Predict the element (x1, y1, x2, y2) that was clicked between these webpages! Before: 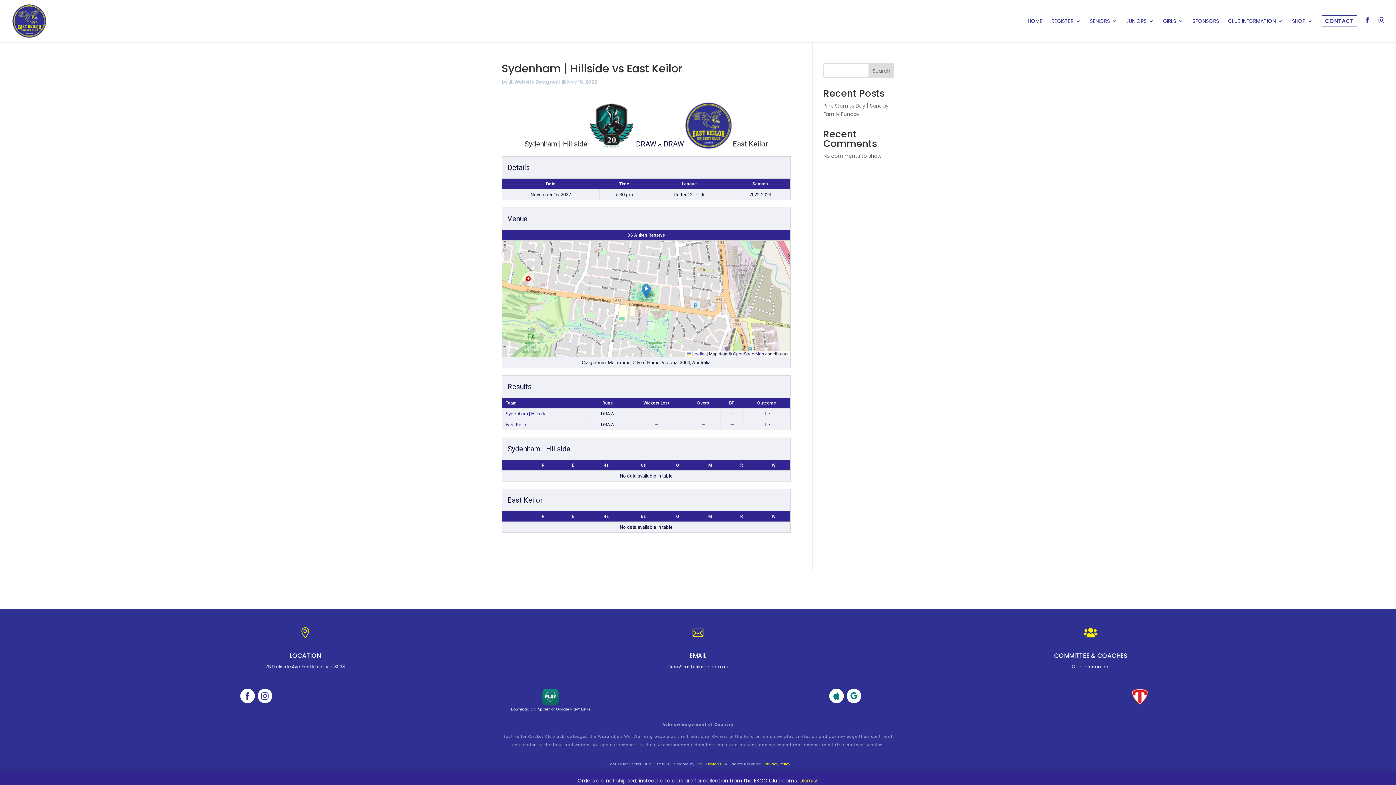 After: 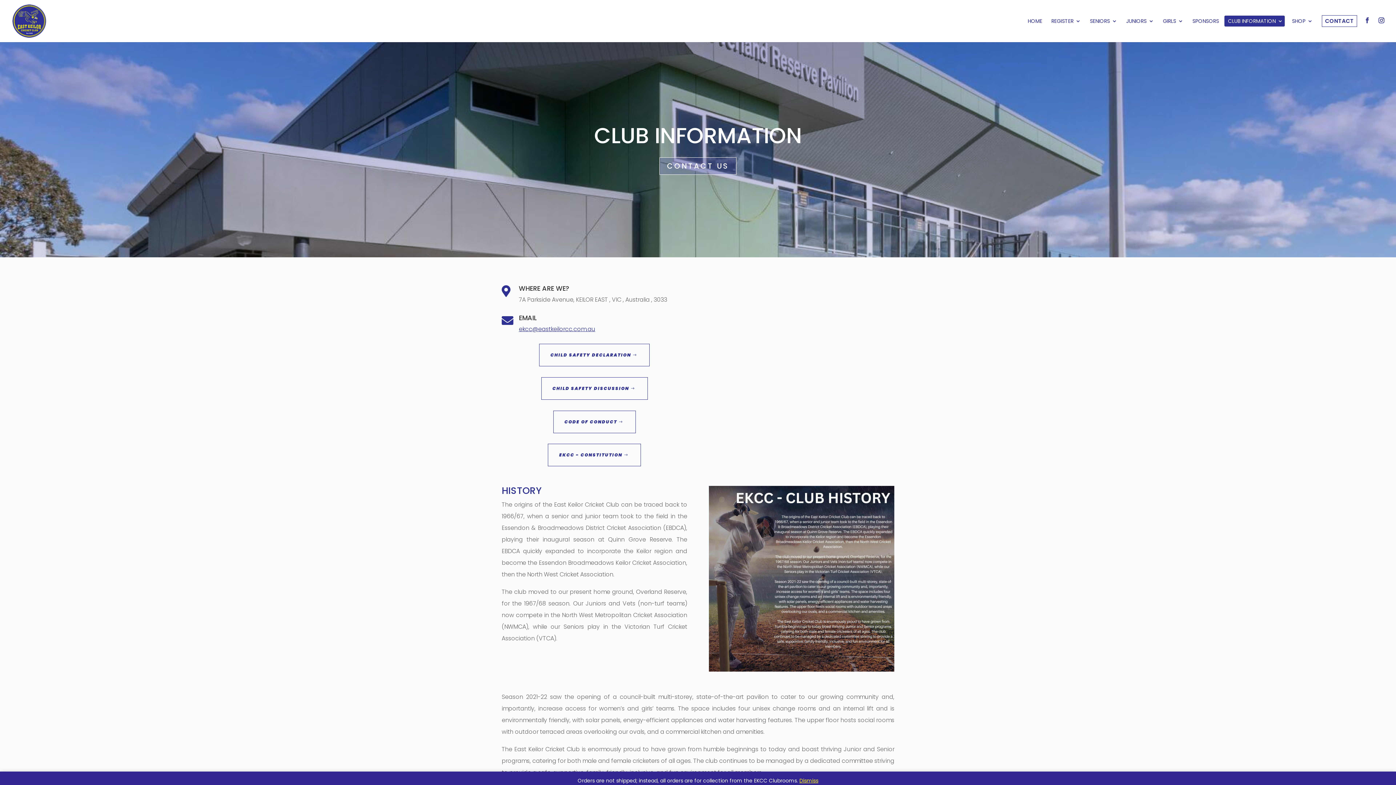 Action: bbox: (1080, 624, 1101, 642) label: 